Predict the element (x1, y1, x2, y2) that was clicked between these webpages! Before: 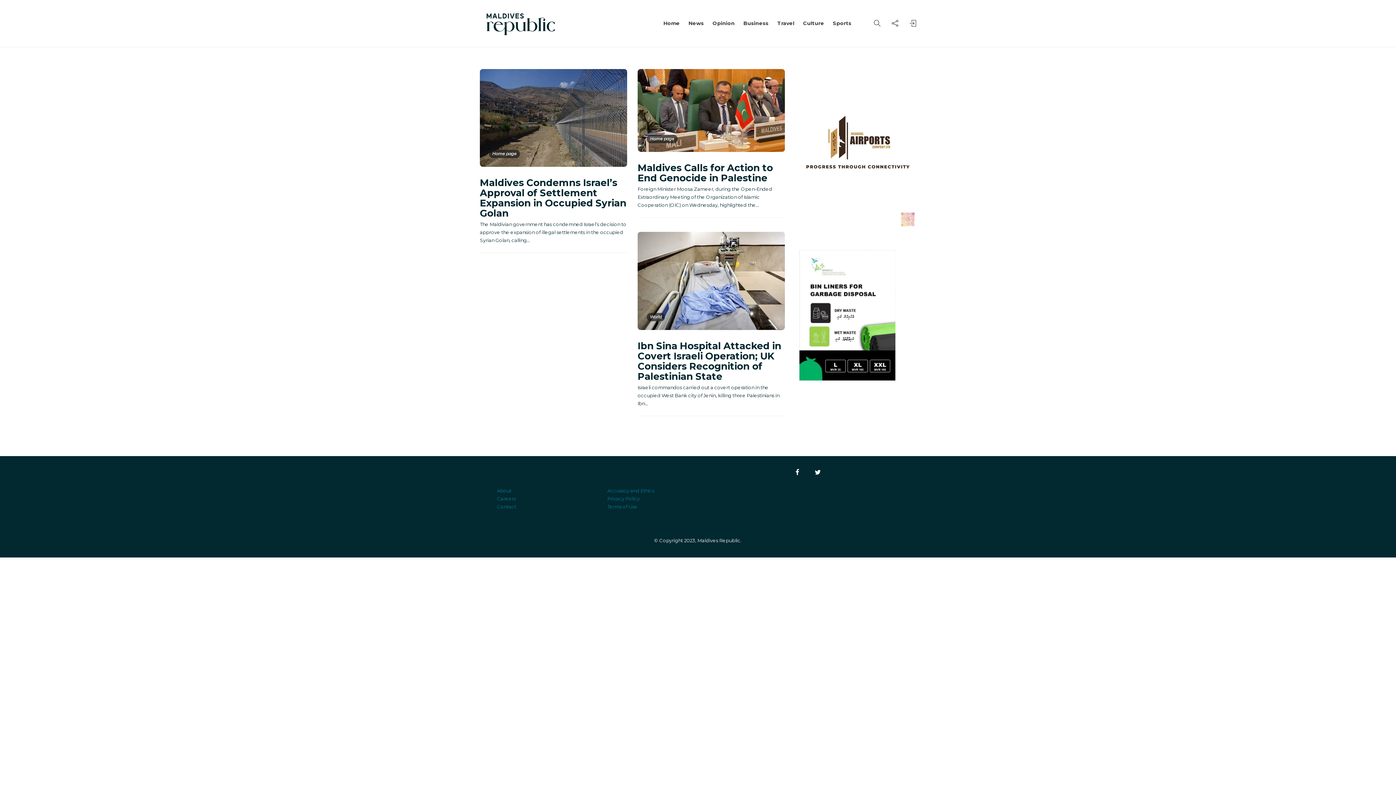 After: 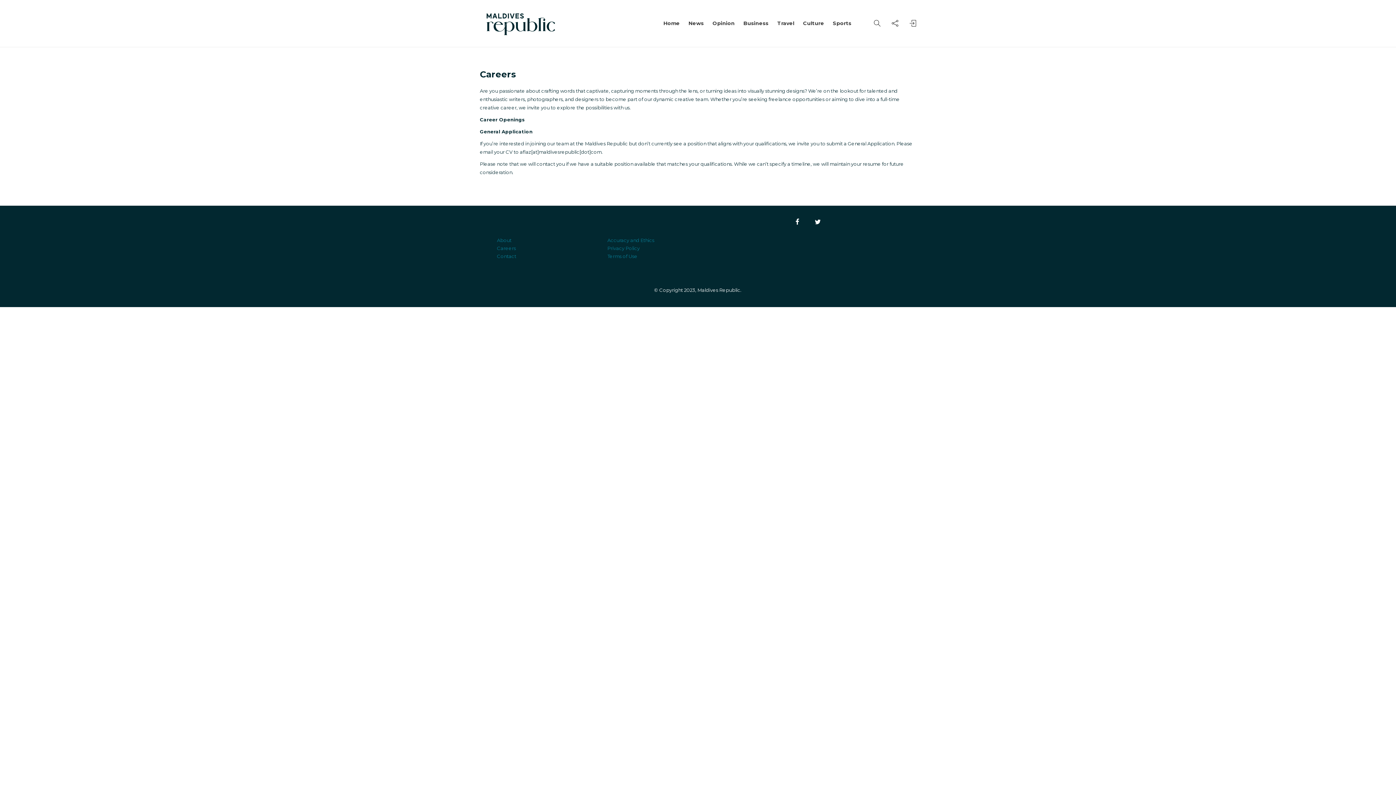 Action: bbox: (497, 496, 516, 501) label: Careers